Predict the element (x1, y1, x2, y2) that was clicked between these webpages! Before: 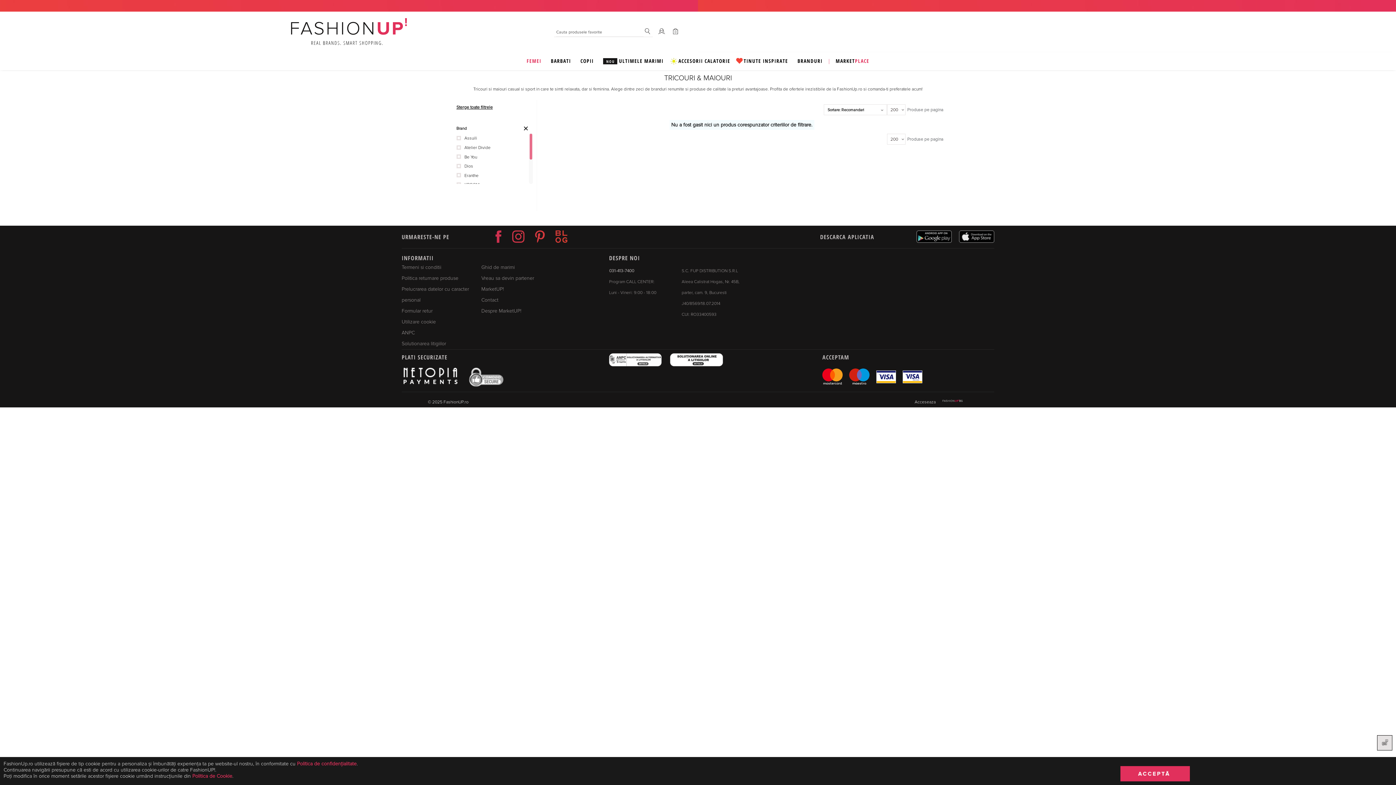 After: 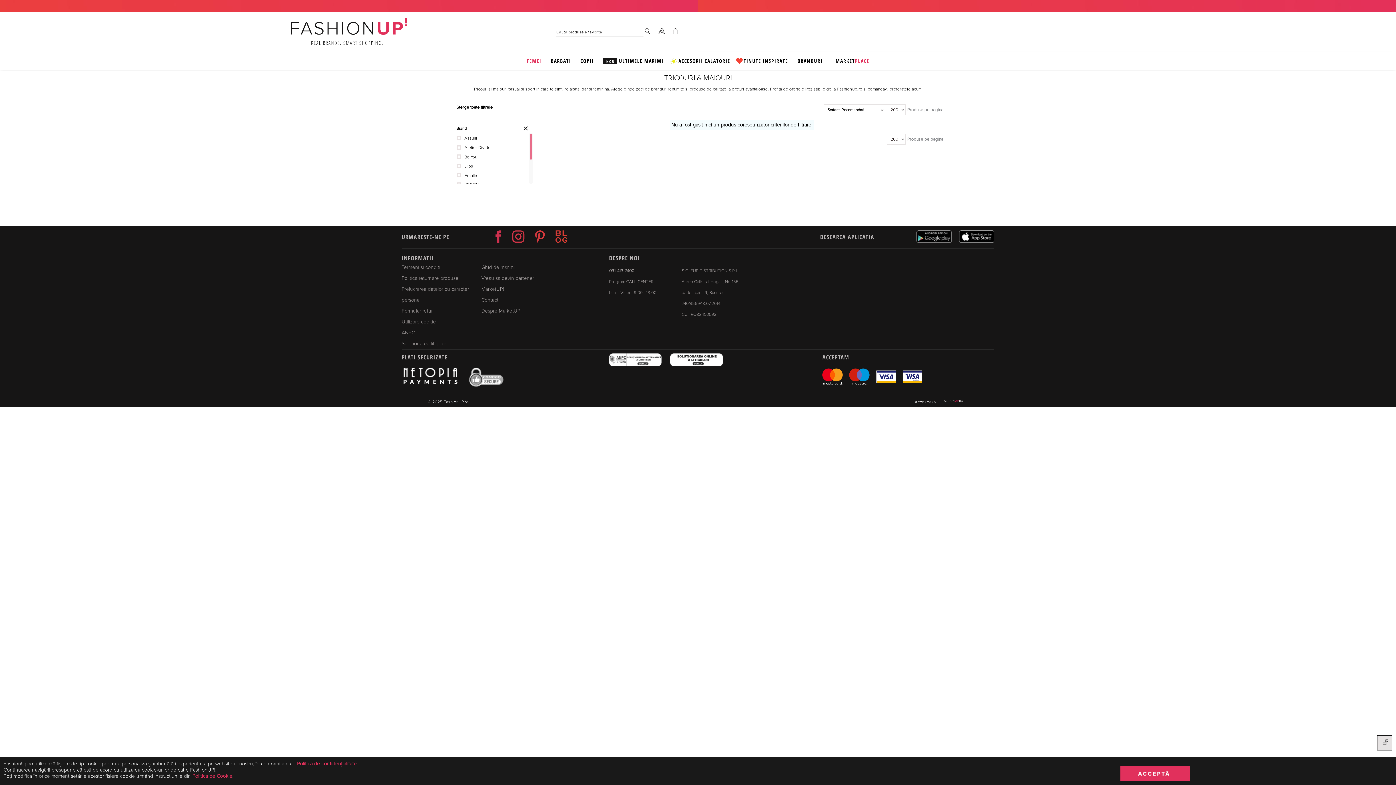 Action: bbox: (959, 239, 994, 244)